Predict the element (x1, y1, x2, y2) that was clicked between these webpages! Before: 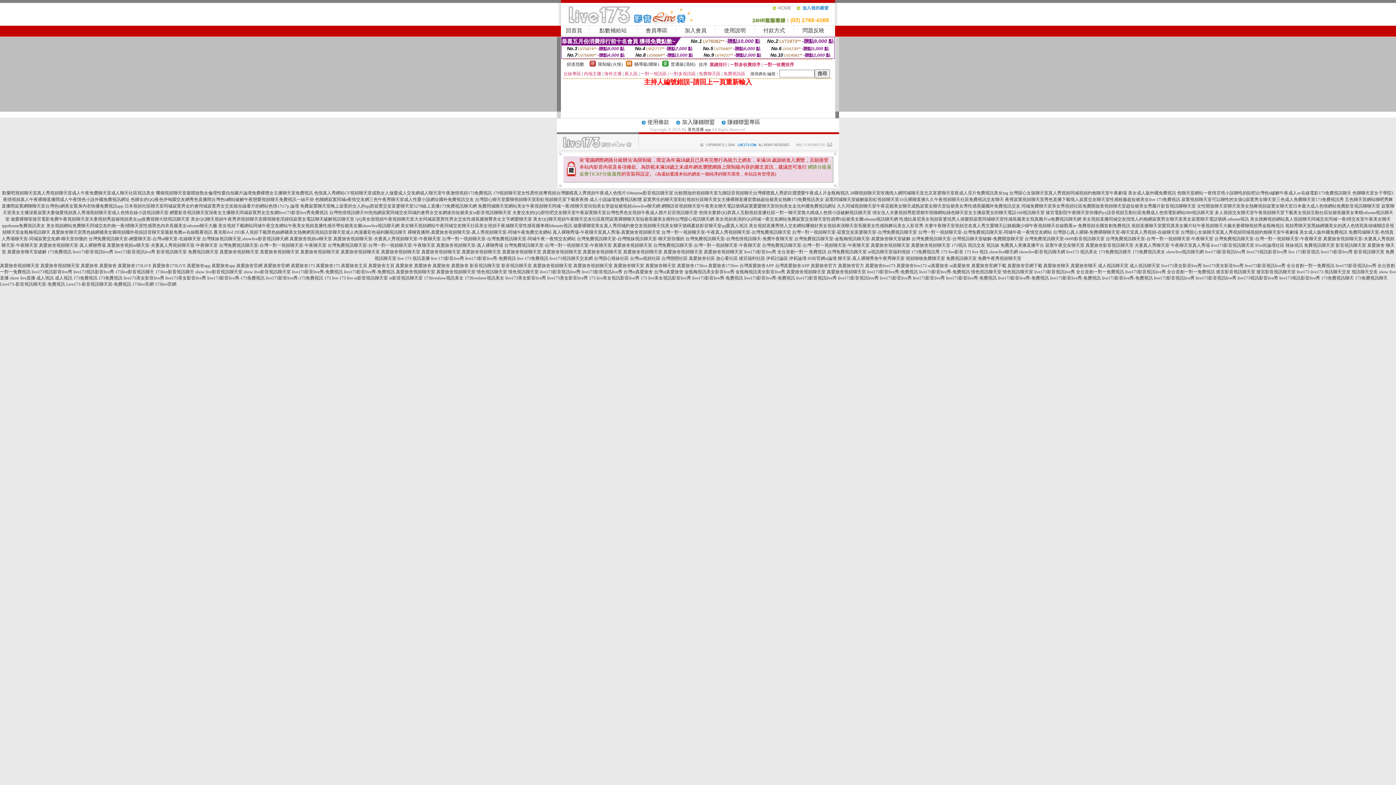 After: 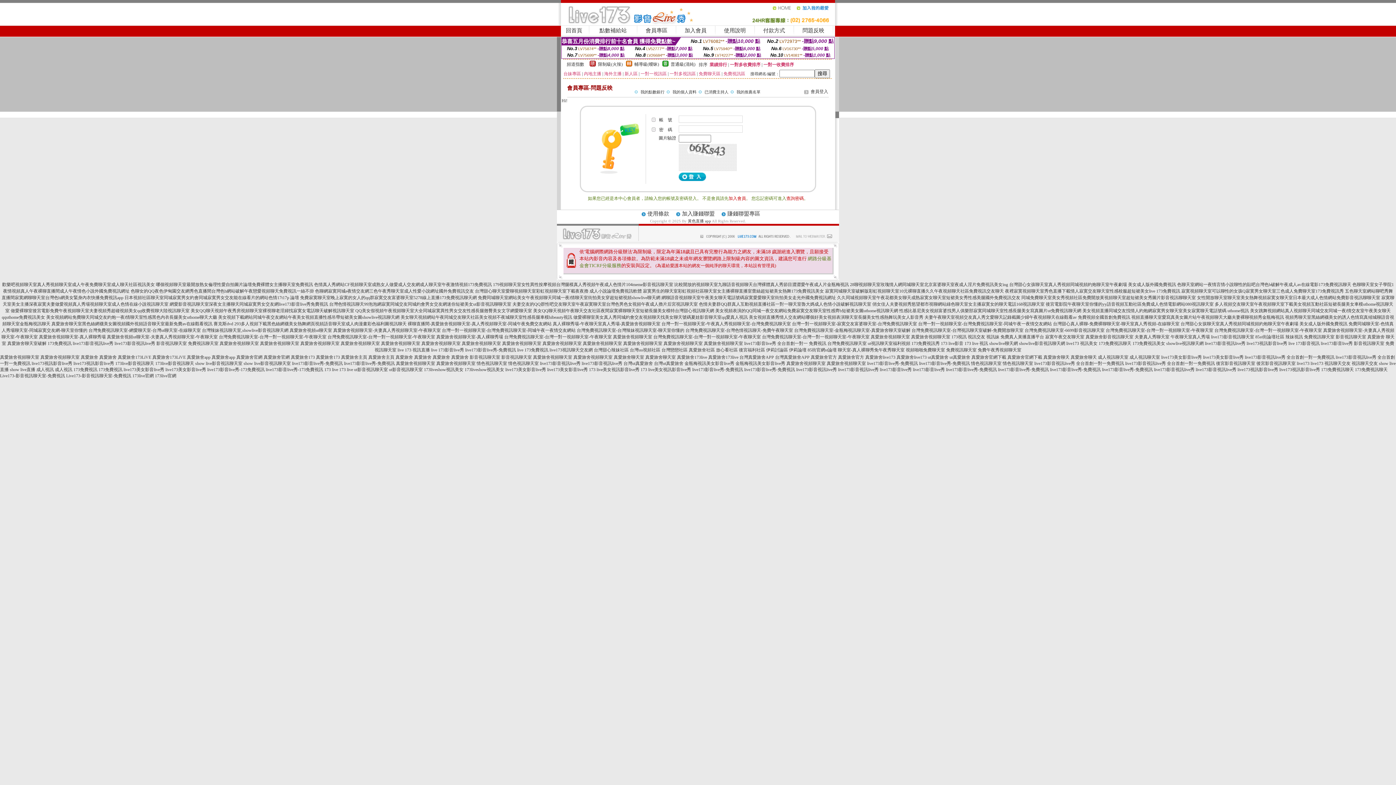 Action: bbox: (802, 27, 824, 33) label: 問題反映